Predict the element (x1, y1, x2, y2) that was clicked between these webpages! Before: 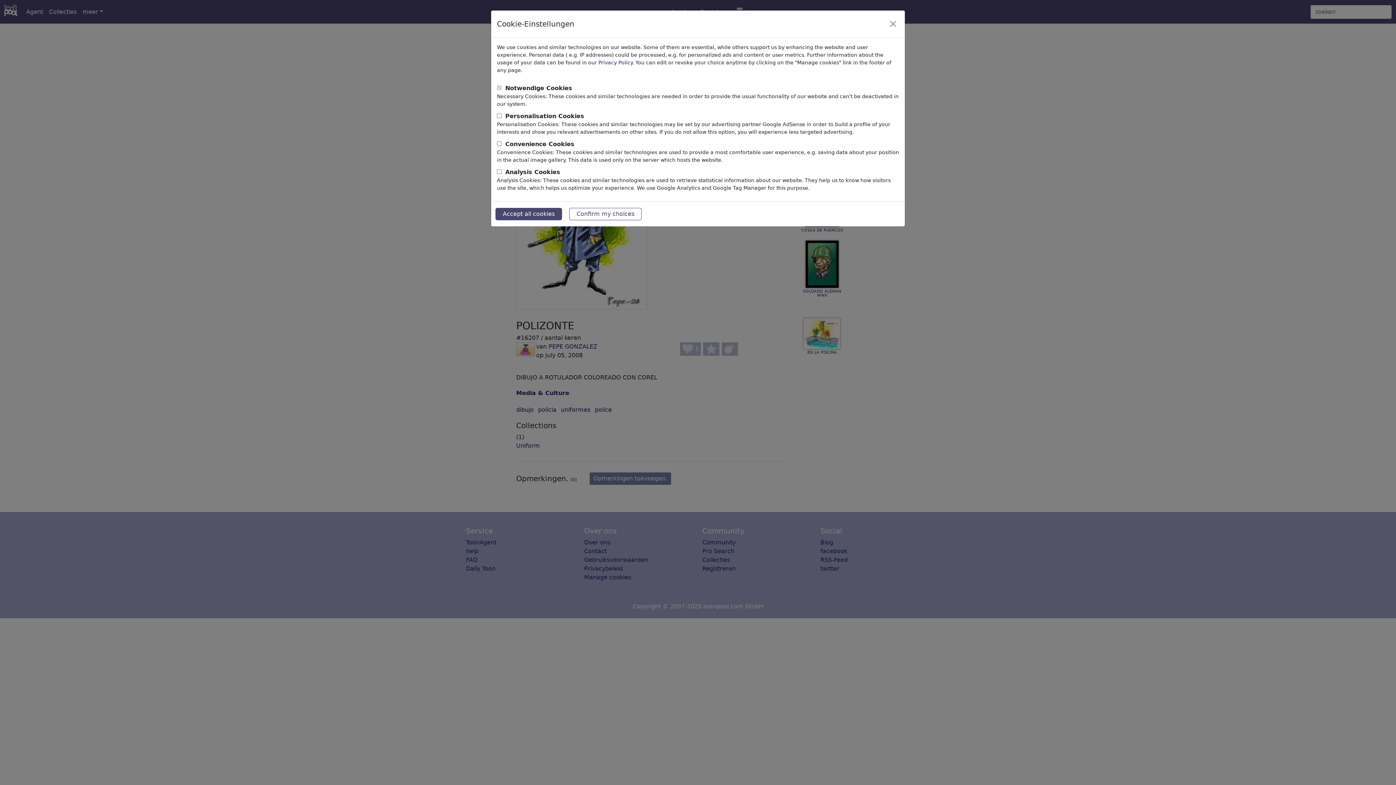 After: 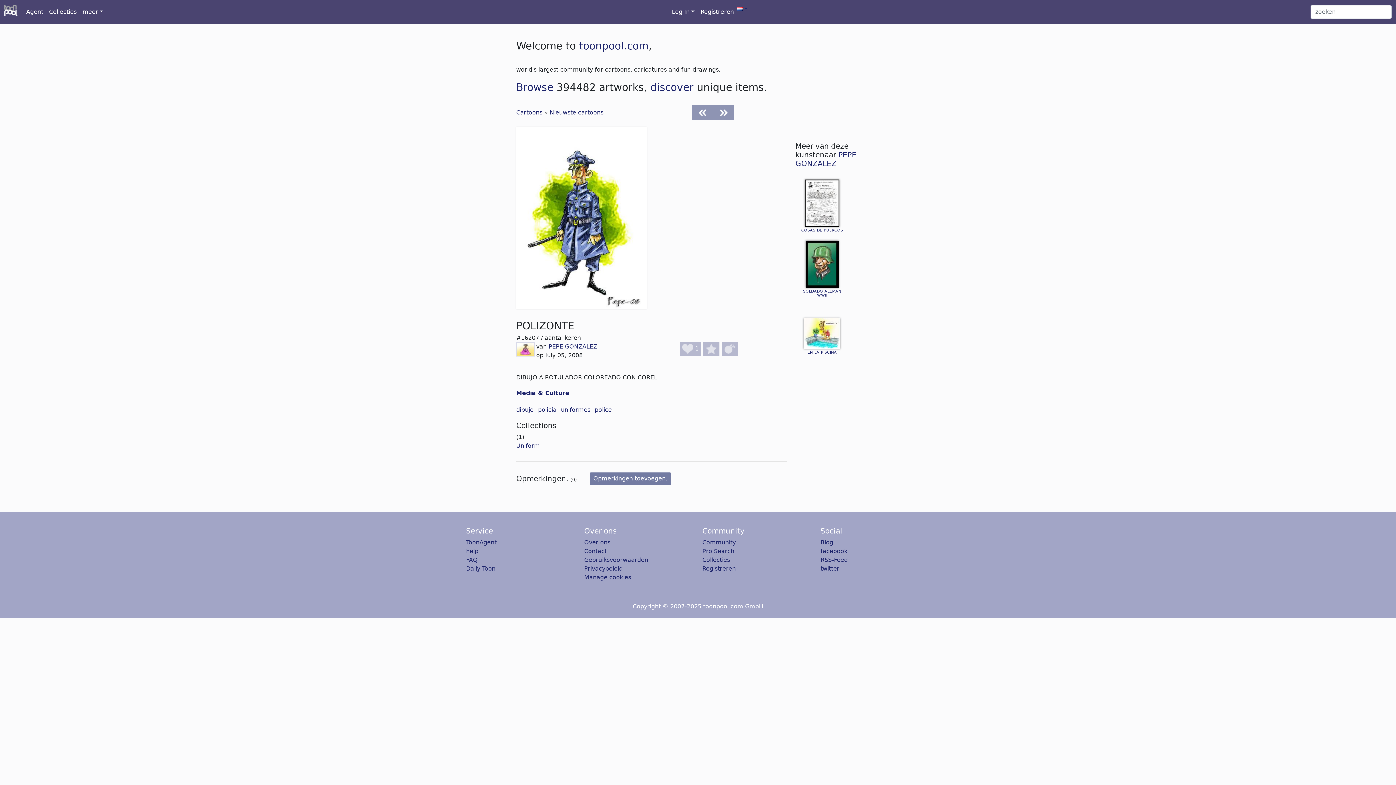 Action: label: Confirm my choices bbox: (569, 208, 641, 220)